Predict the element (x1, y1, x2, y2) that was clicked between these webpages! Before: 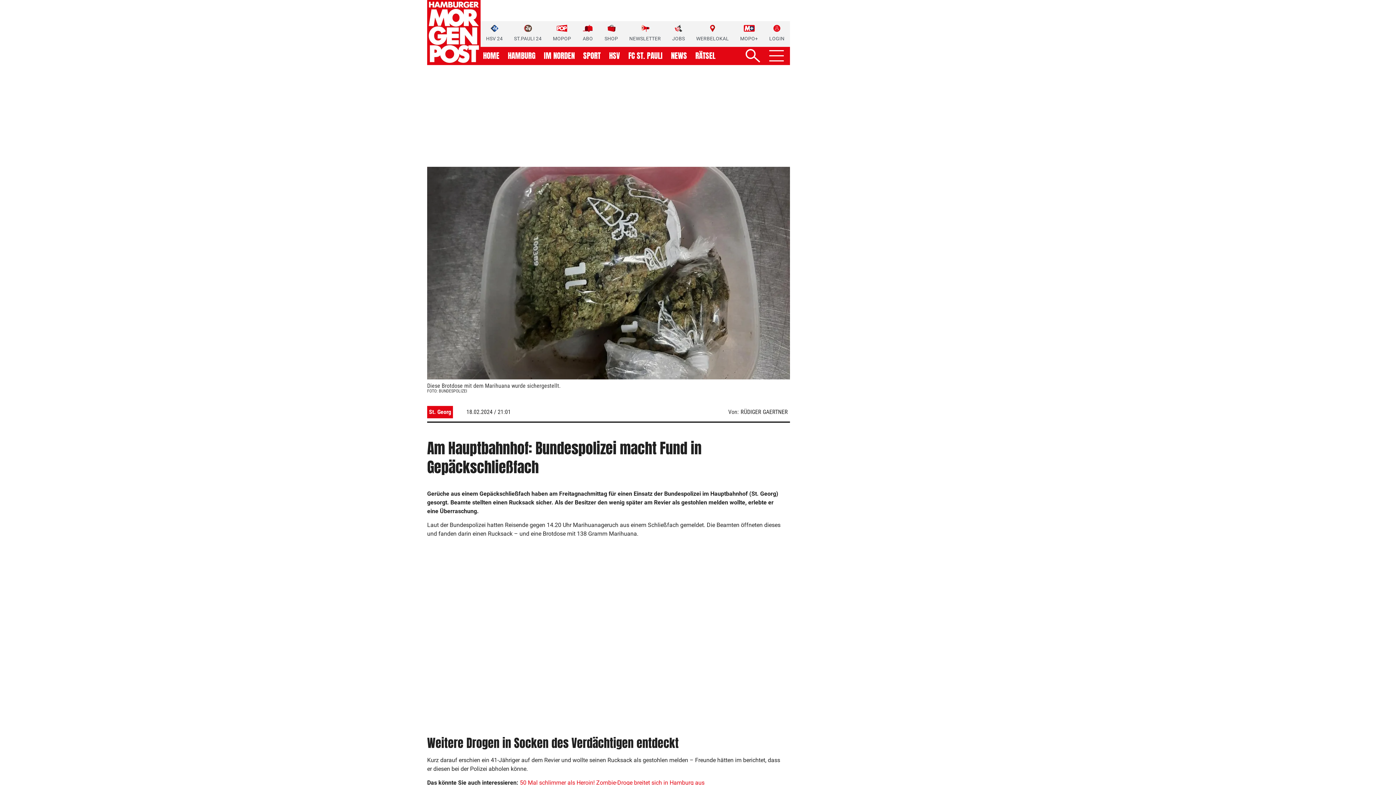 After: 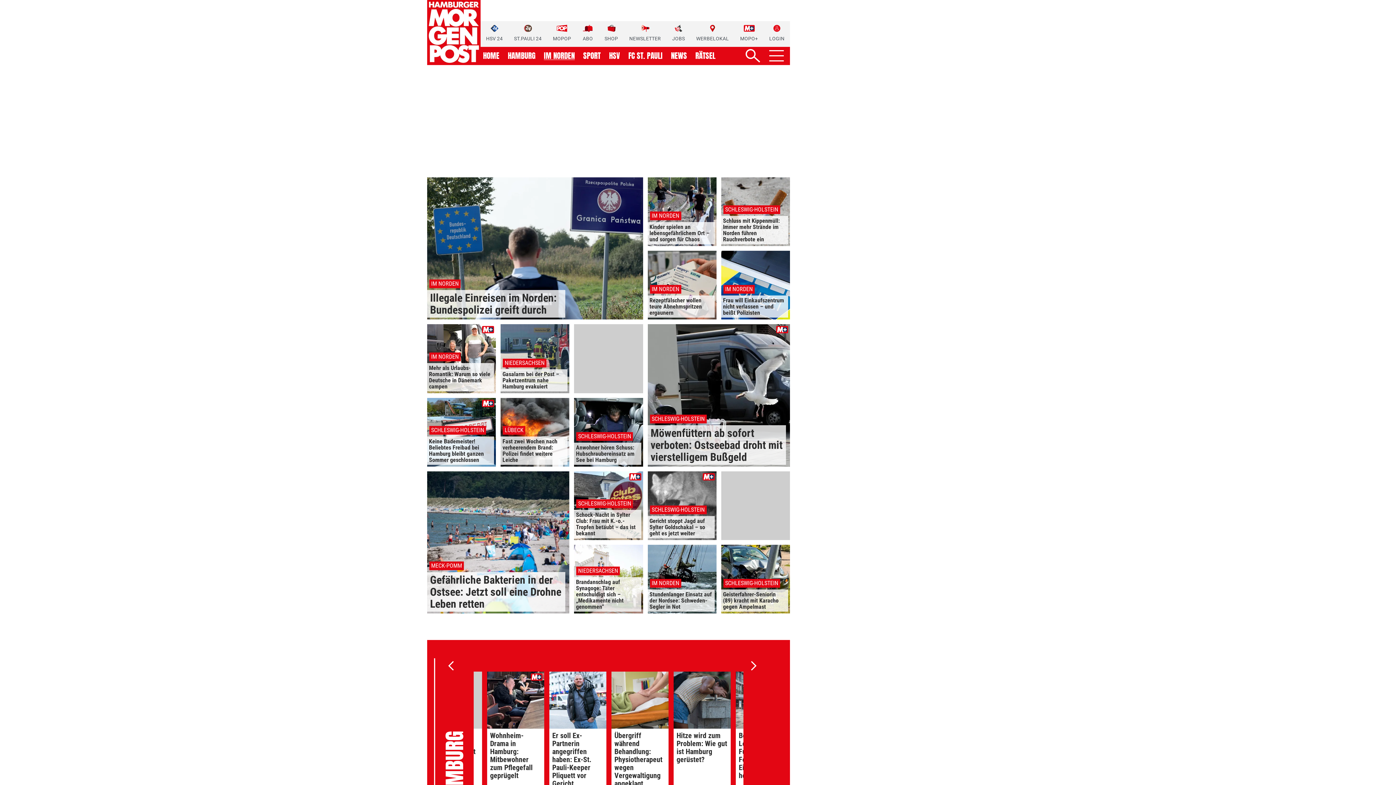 Action: bbox: (544, 52, 574, 59) label: IM NORDEN